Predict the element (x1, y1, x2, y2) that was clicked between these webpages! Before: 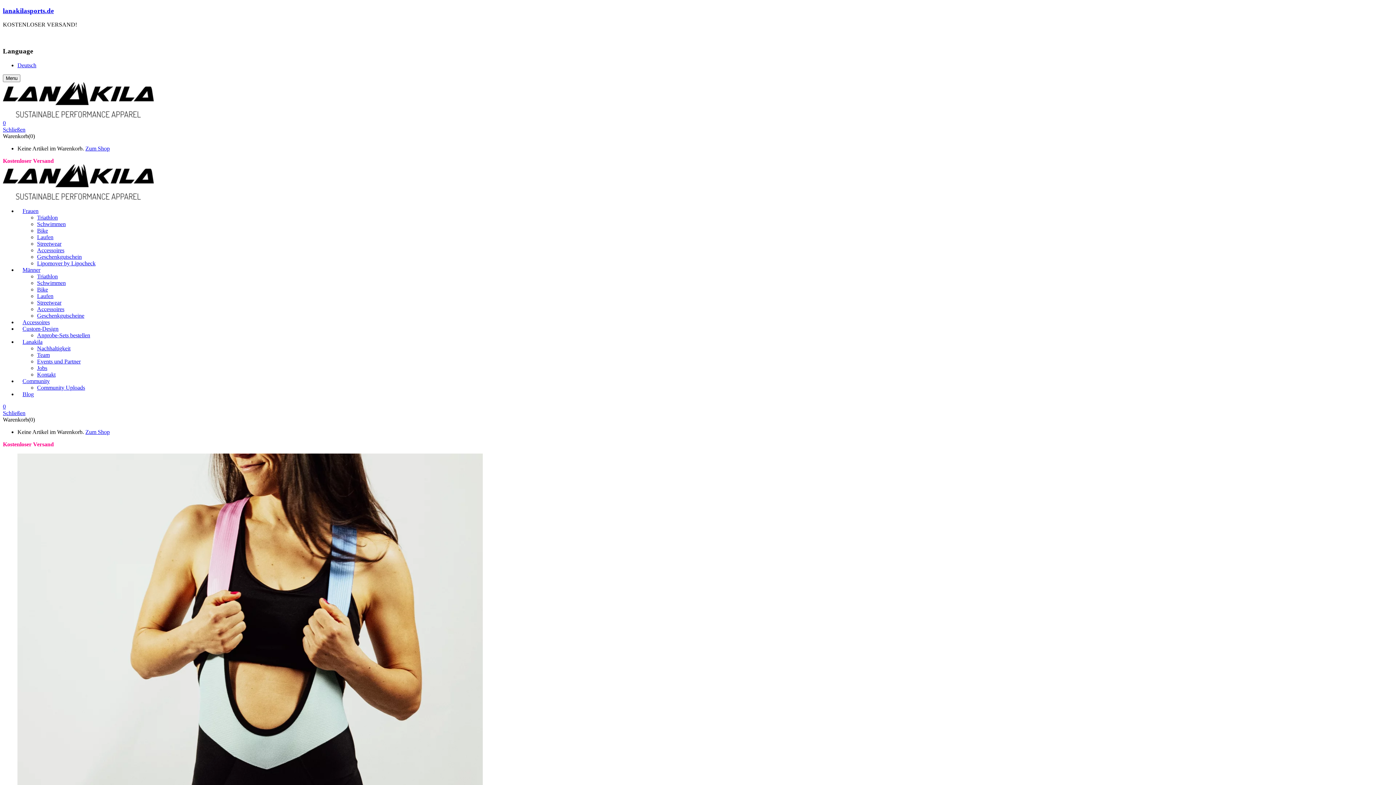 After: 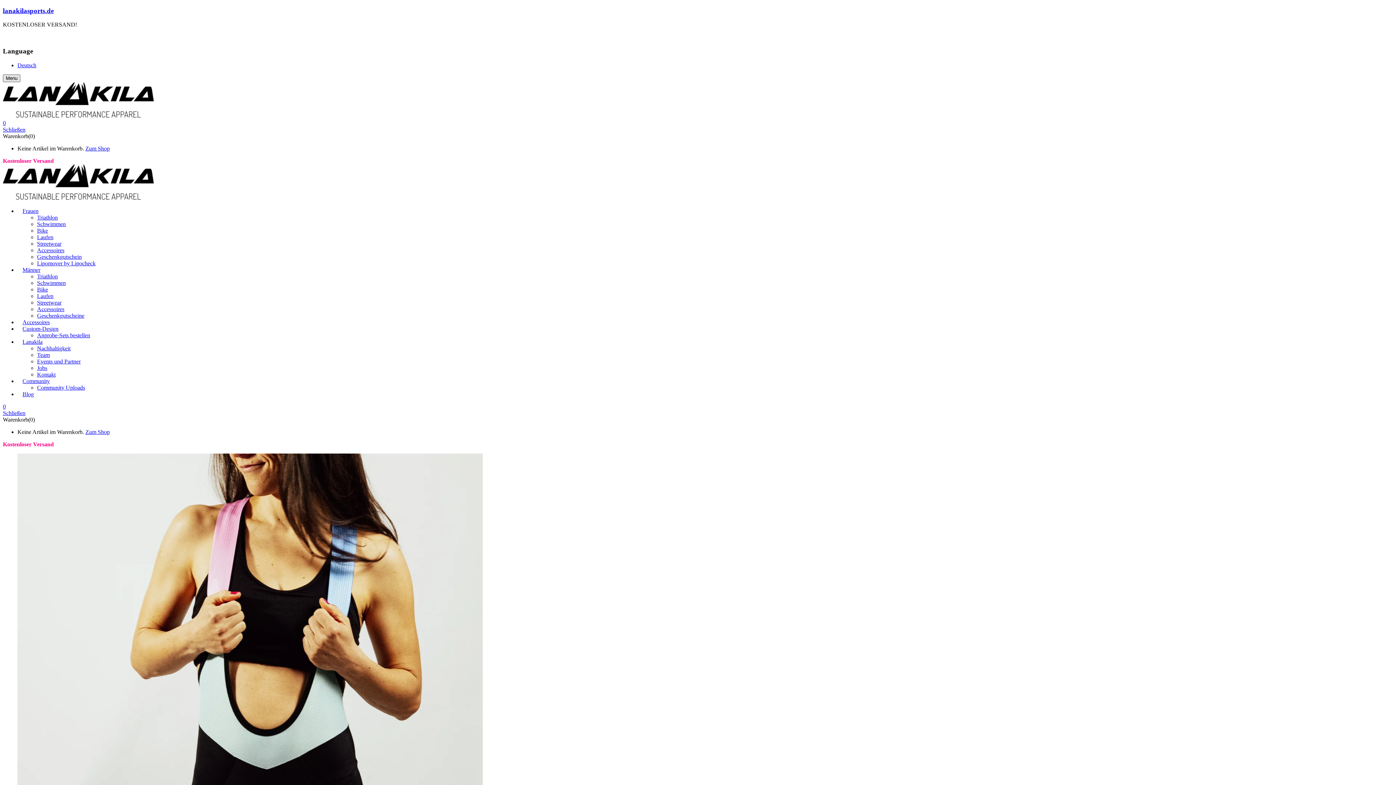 Action: bbox: (2, 74, 20, 82) label: Menu